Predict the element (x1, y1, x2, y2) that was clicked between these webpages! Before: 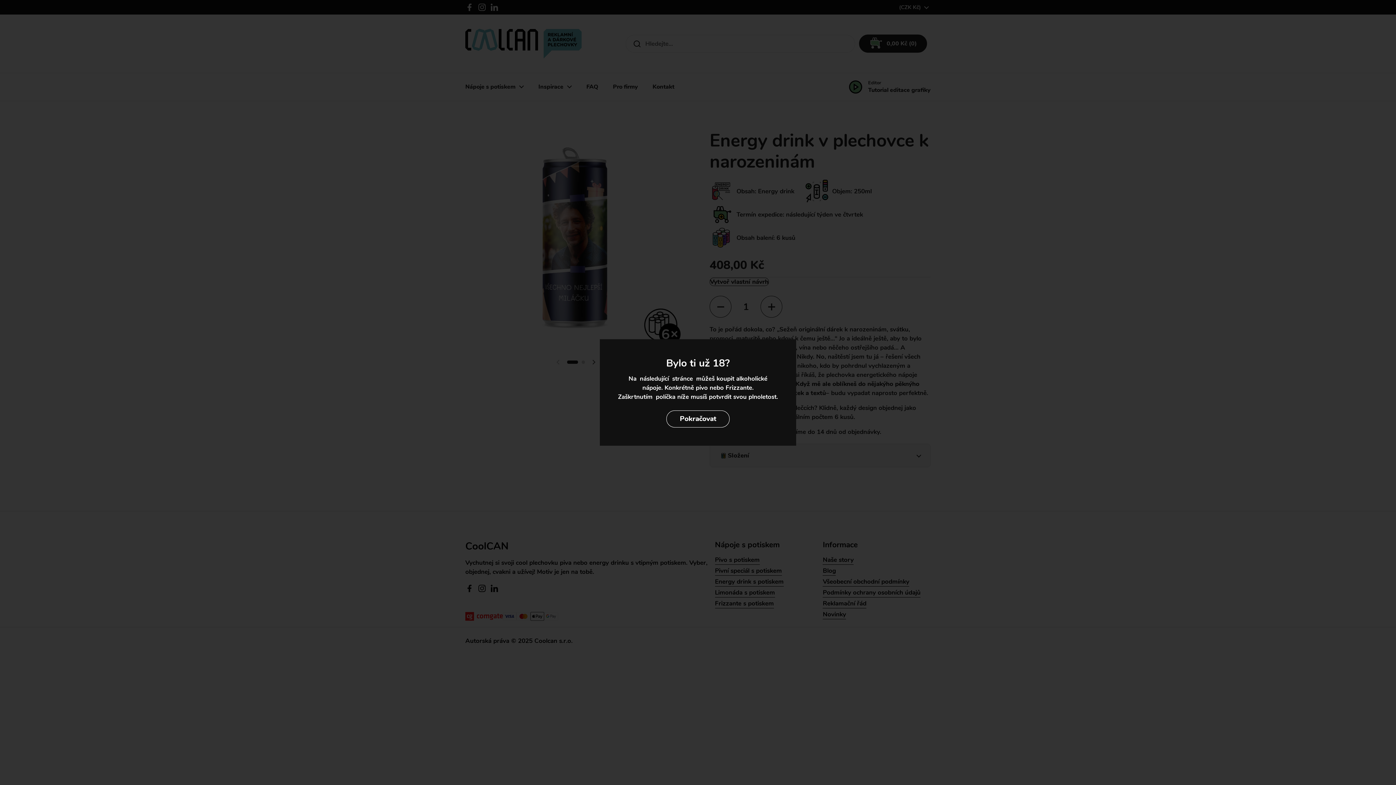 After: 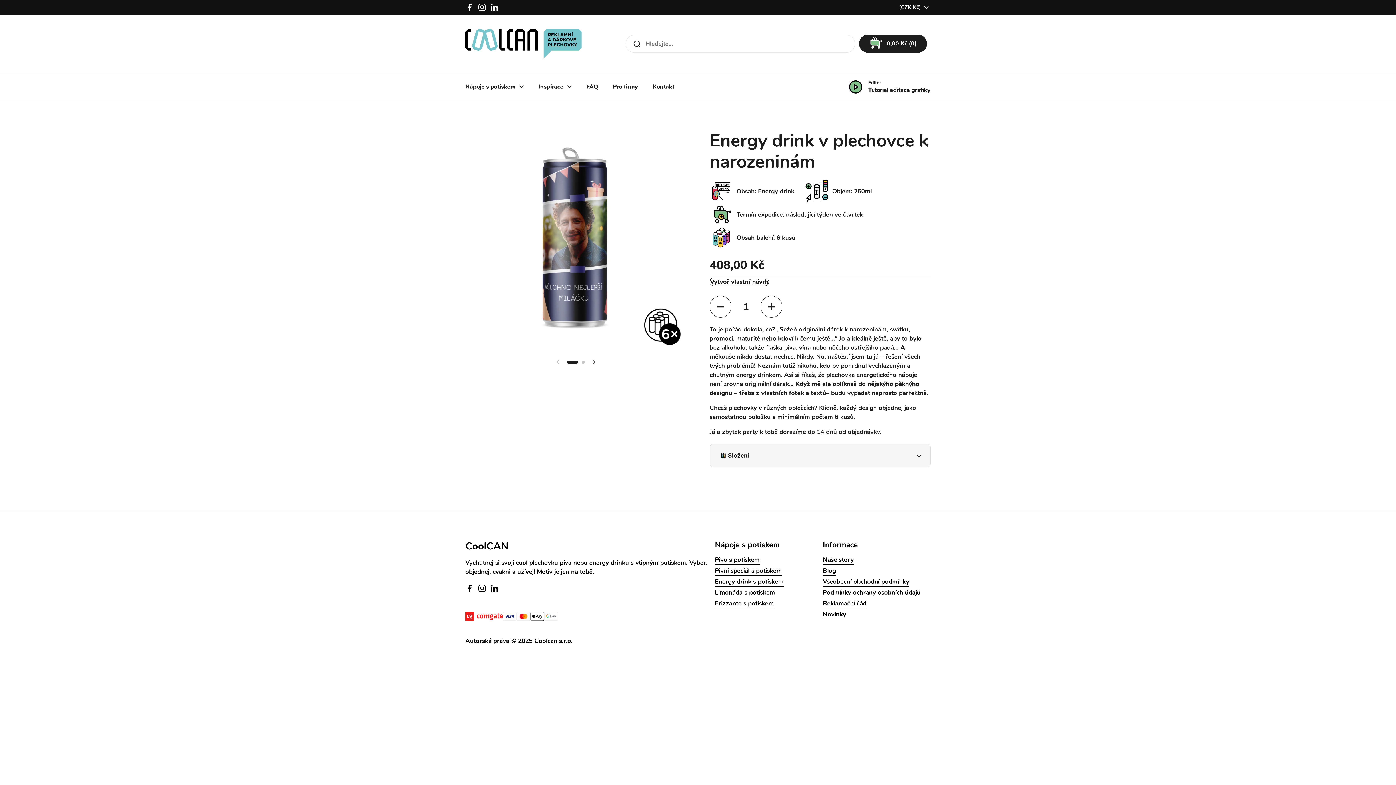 Action: label: Pokračovat bbox: (666, 410, 729, 427)